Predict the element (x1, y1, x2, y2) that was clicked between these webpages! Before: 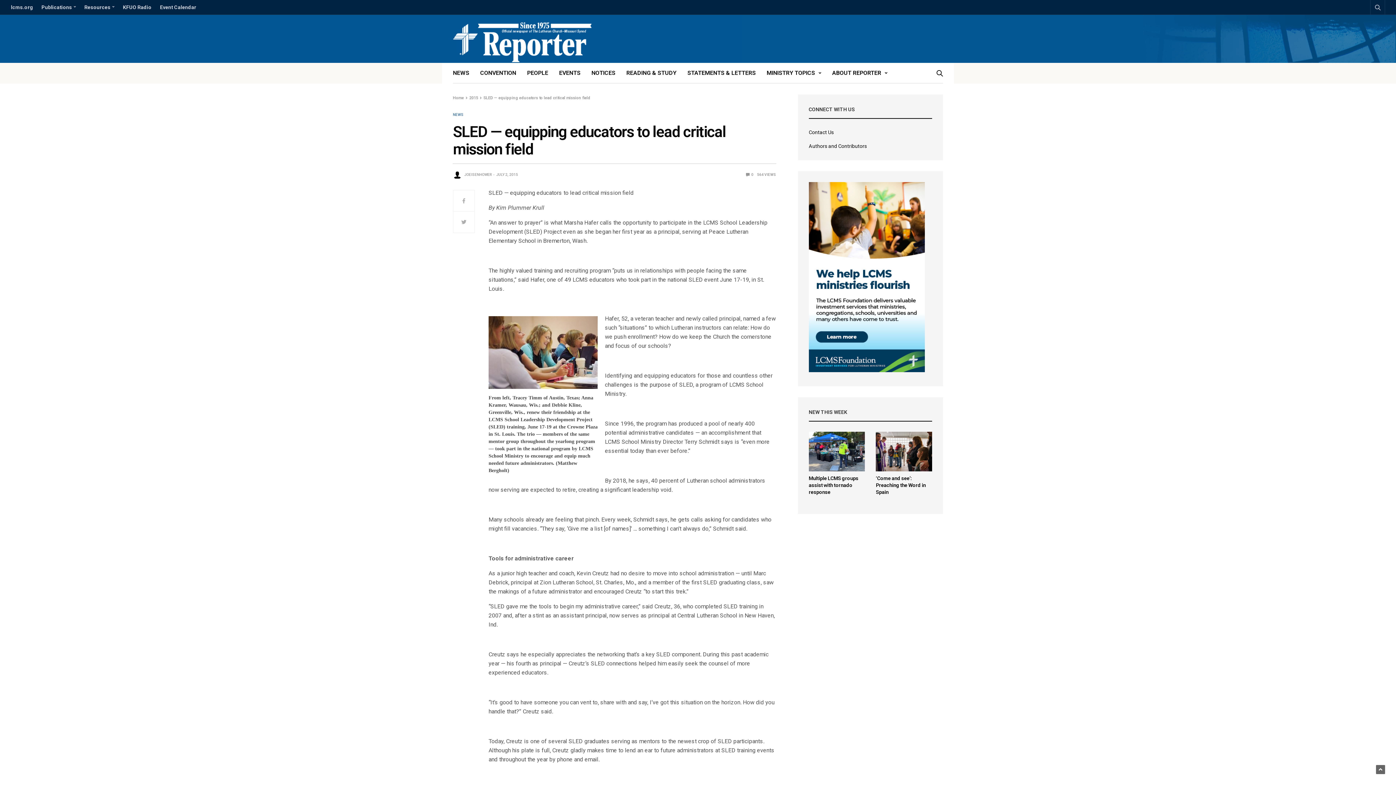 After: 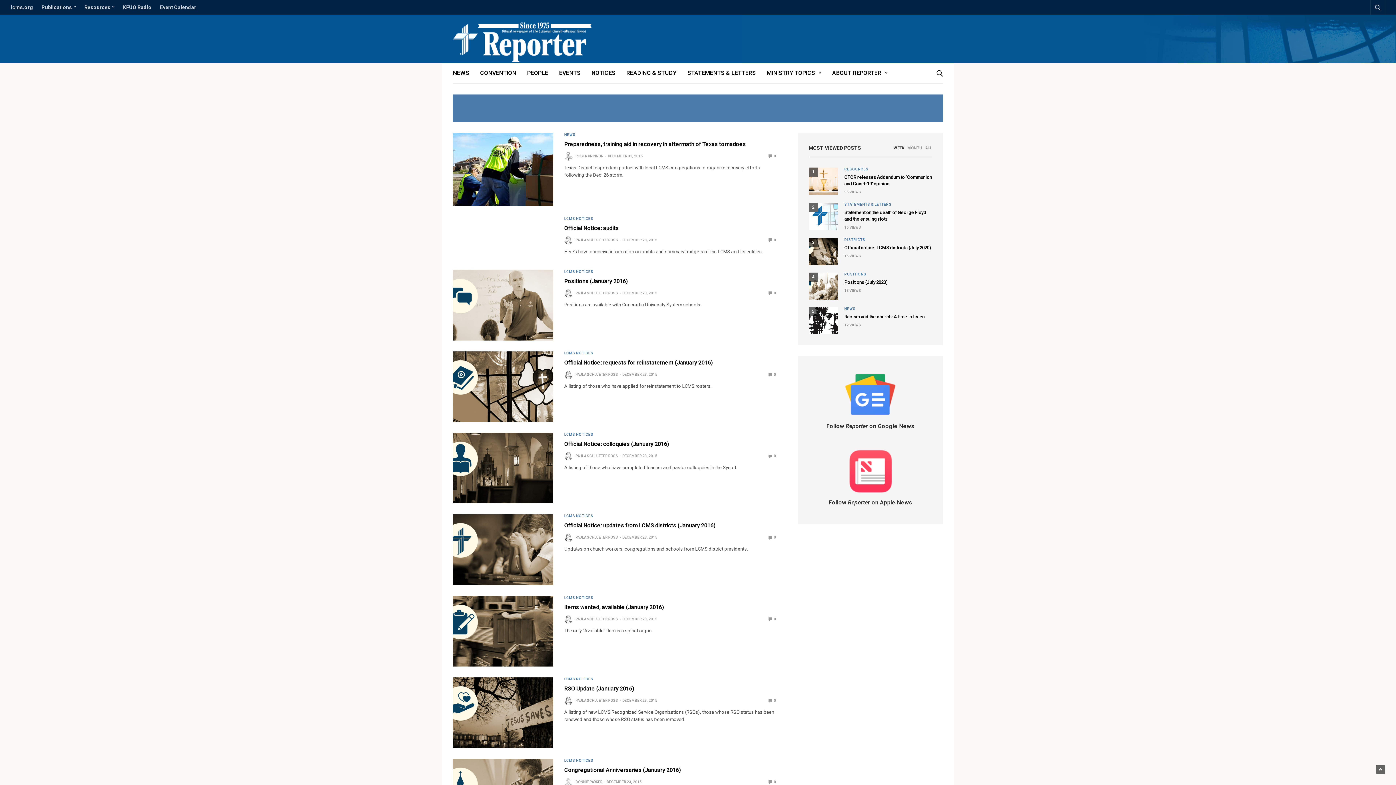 Action: bbox: (469, 95, 478, 100) label: 2015